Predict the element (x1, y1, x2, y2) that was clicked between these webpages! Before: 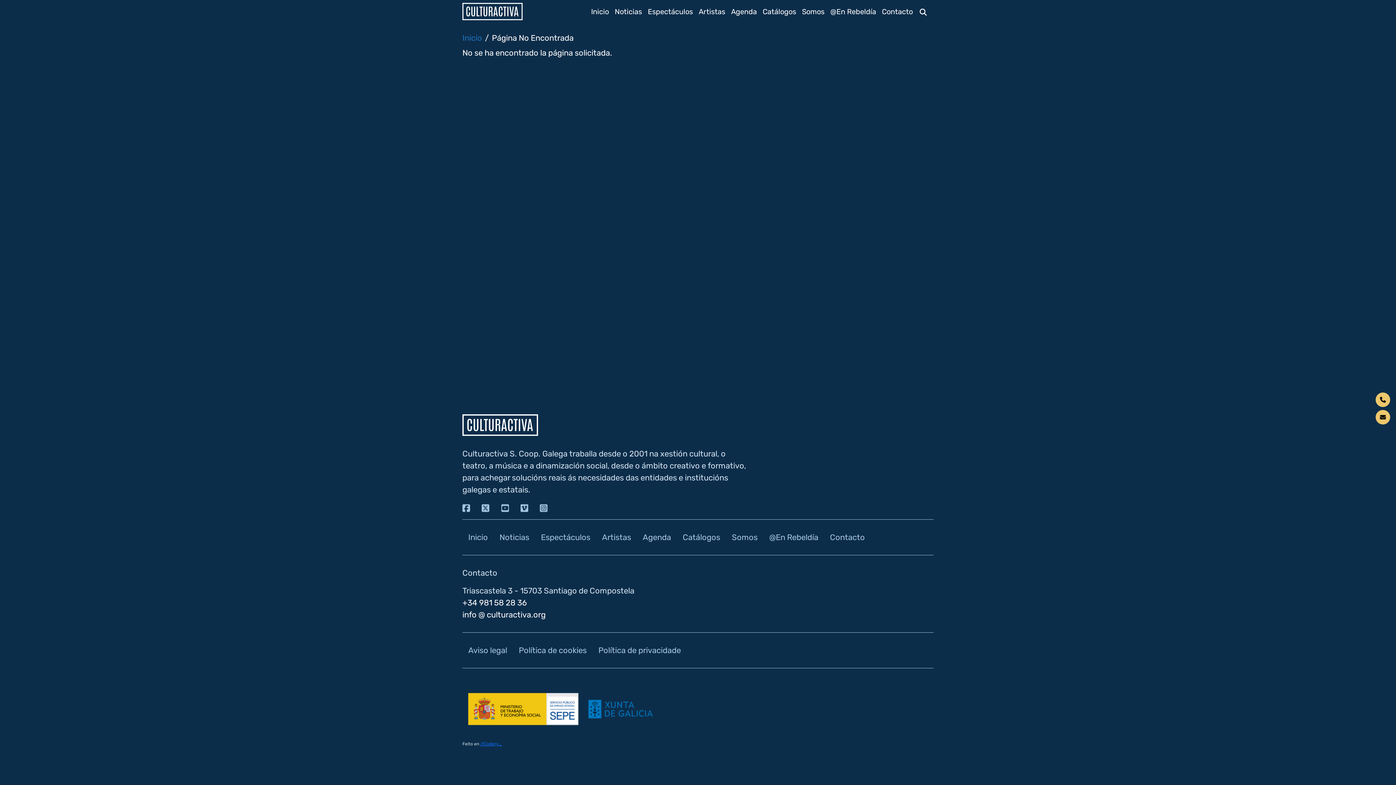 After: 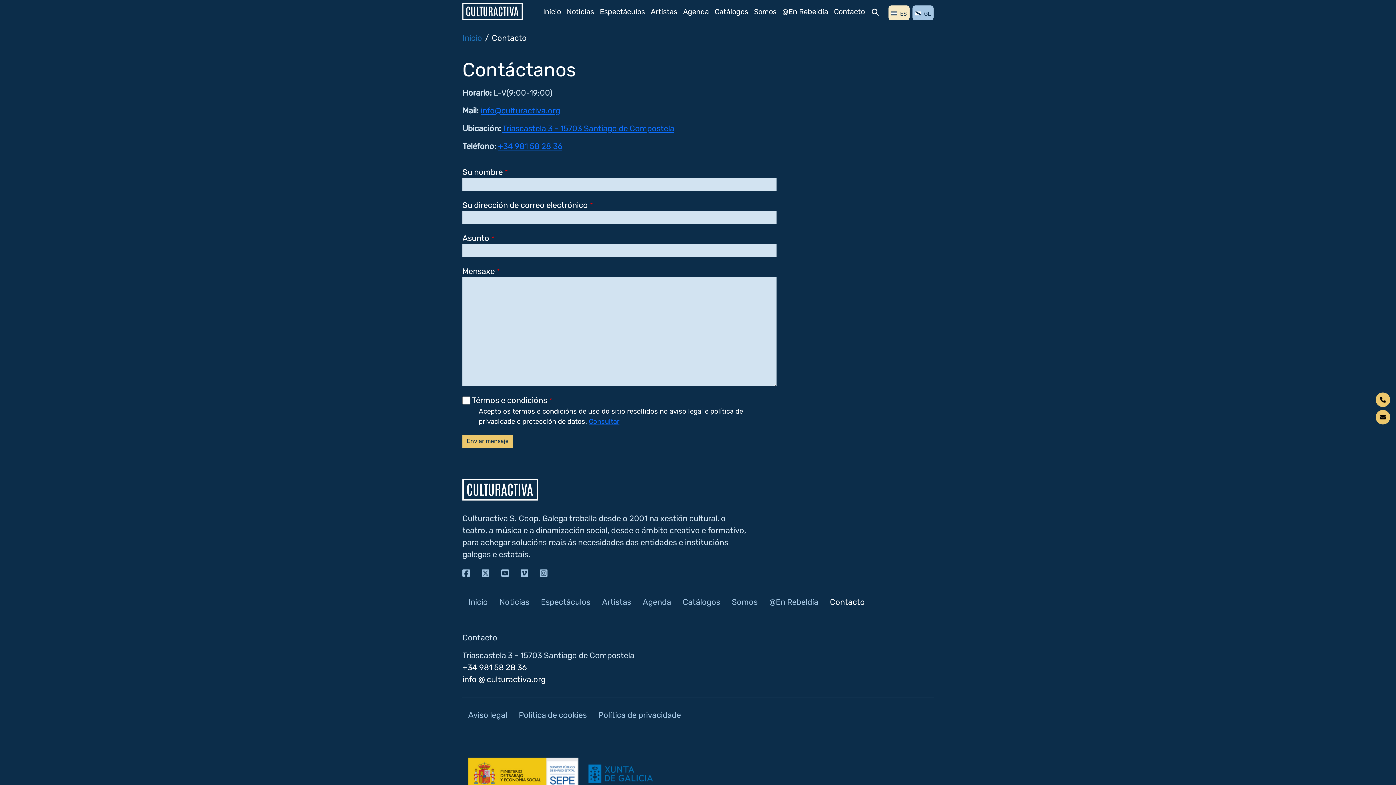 Action: bbox: (879, 3, 916, 20) label: Contacto